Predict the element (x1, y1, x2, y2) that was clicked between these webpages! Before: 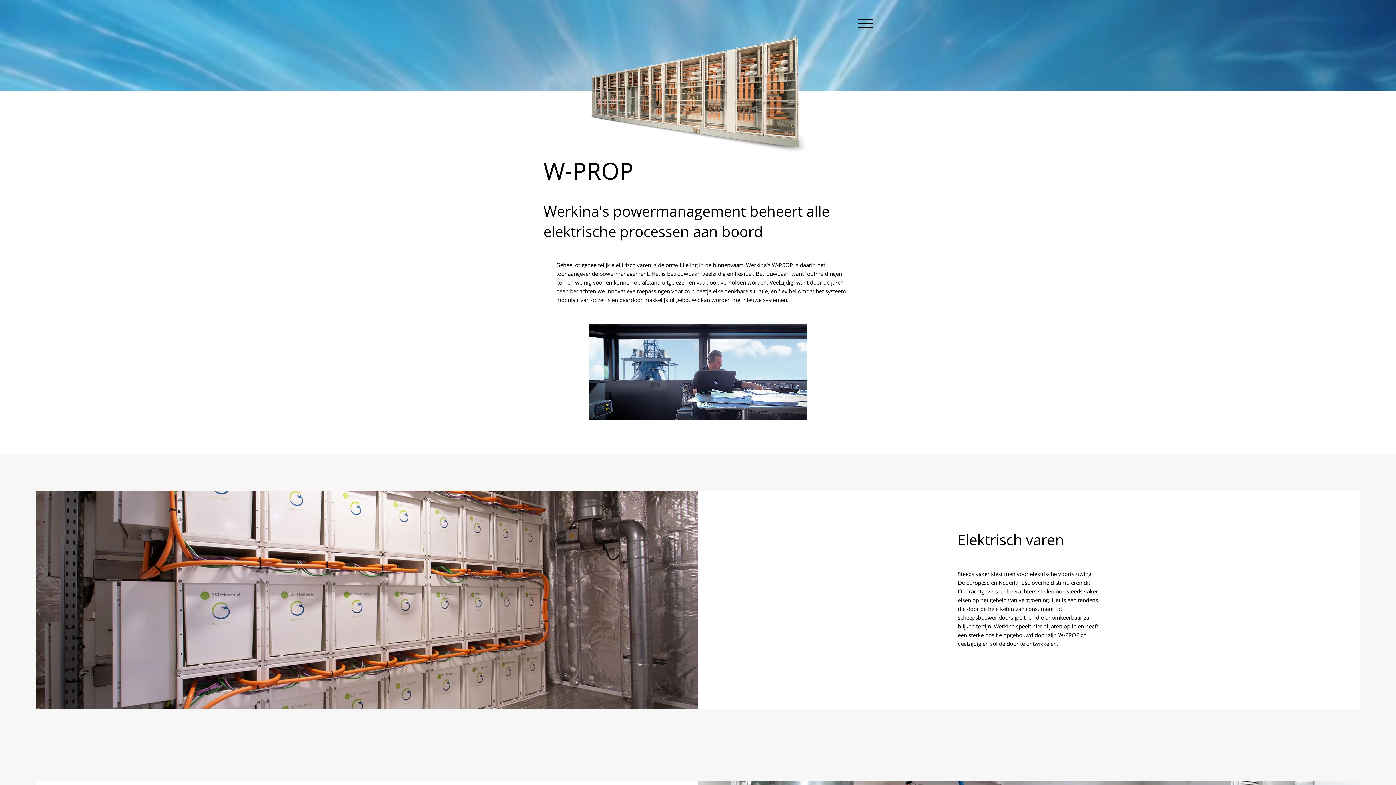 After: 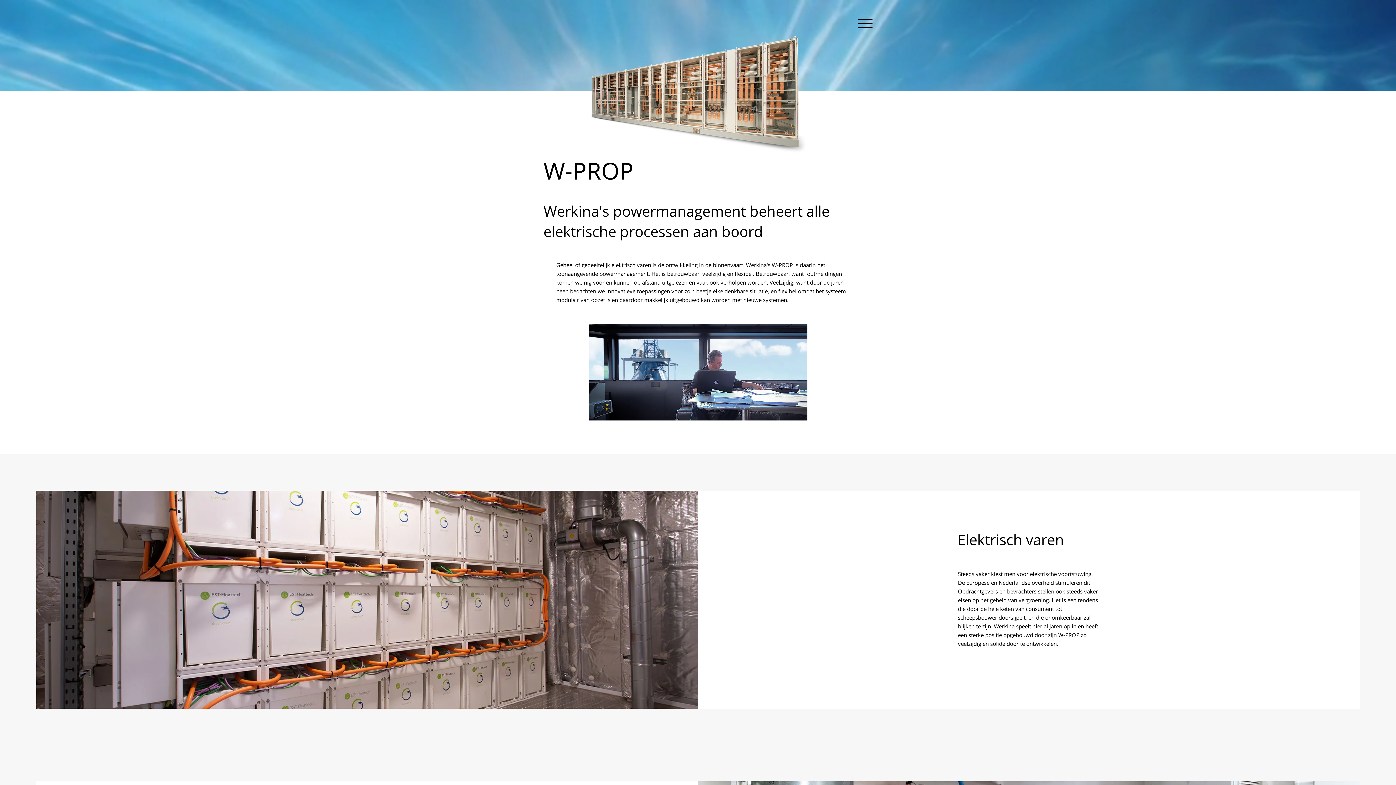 Action: bbox: (854, 12, 876, 34) label: Menu